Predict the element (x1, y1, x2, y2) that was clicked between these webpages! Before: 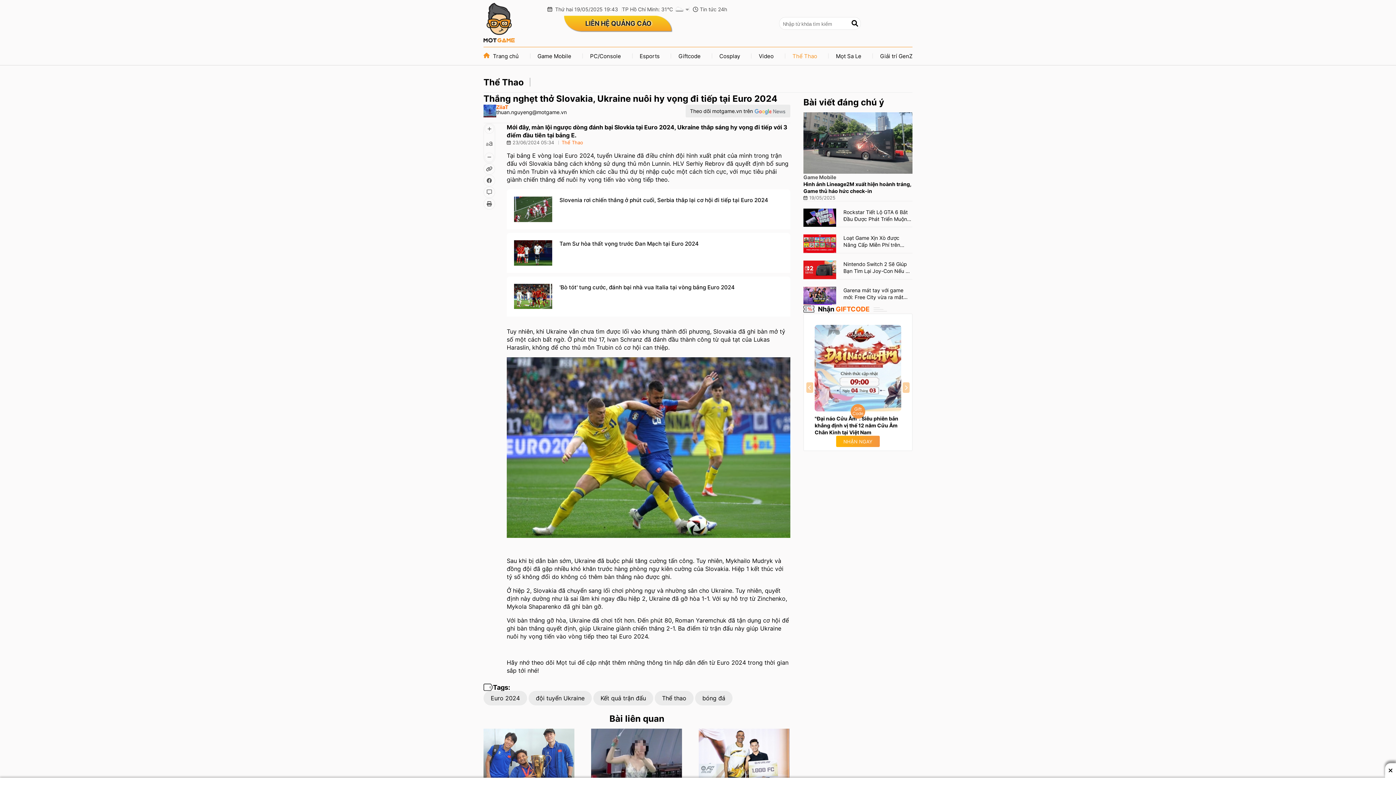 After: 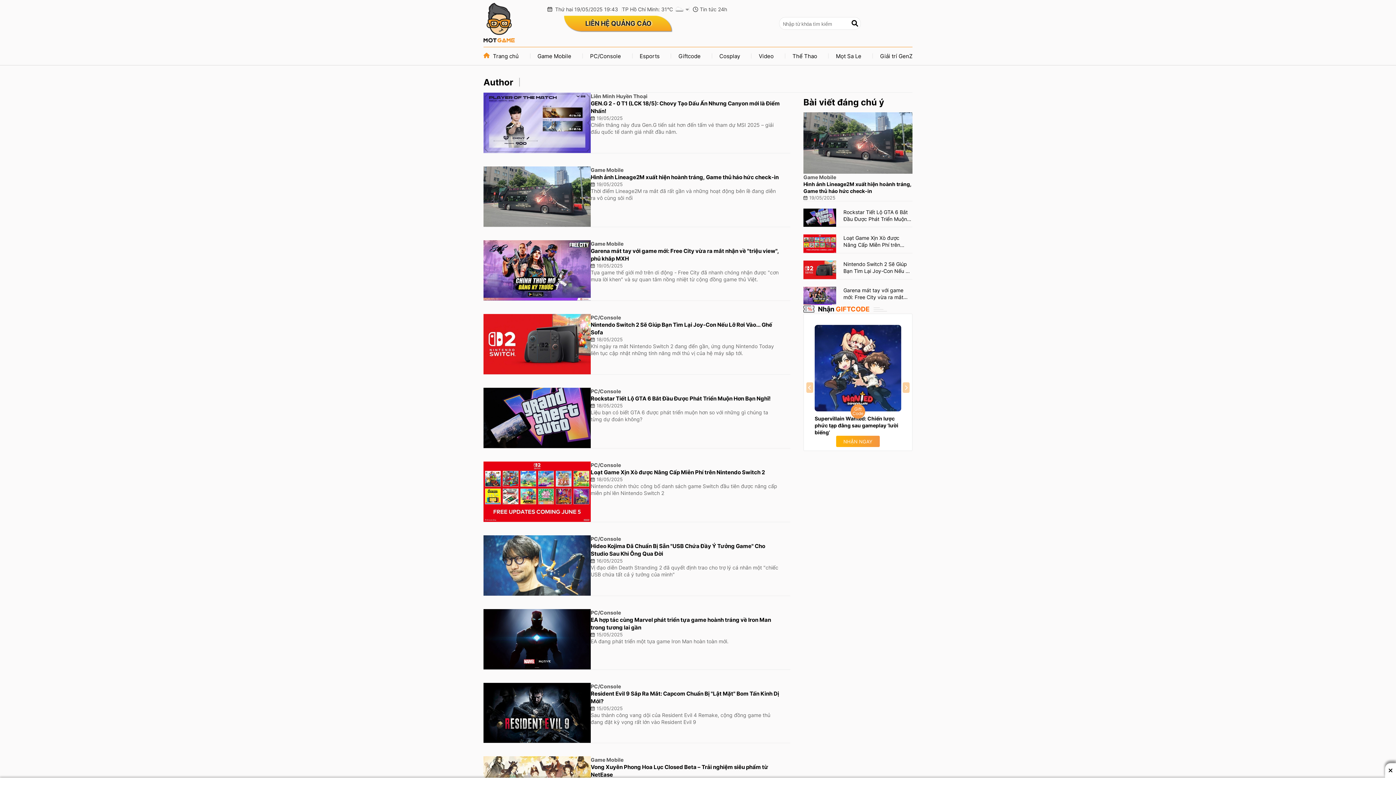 Action: bbox: (483, 104, 496, 117)